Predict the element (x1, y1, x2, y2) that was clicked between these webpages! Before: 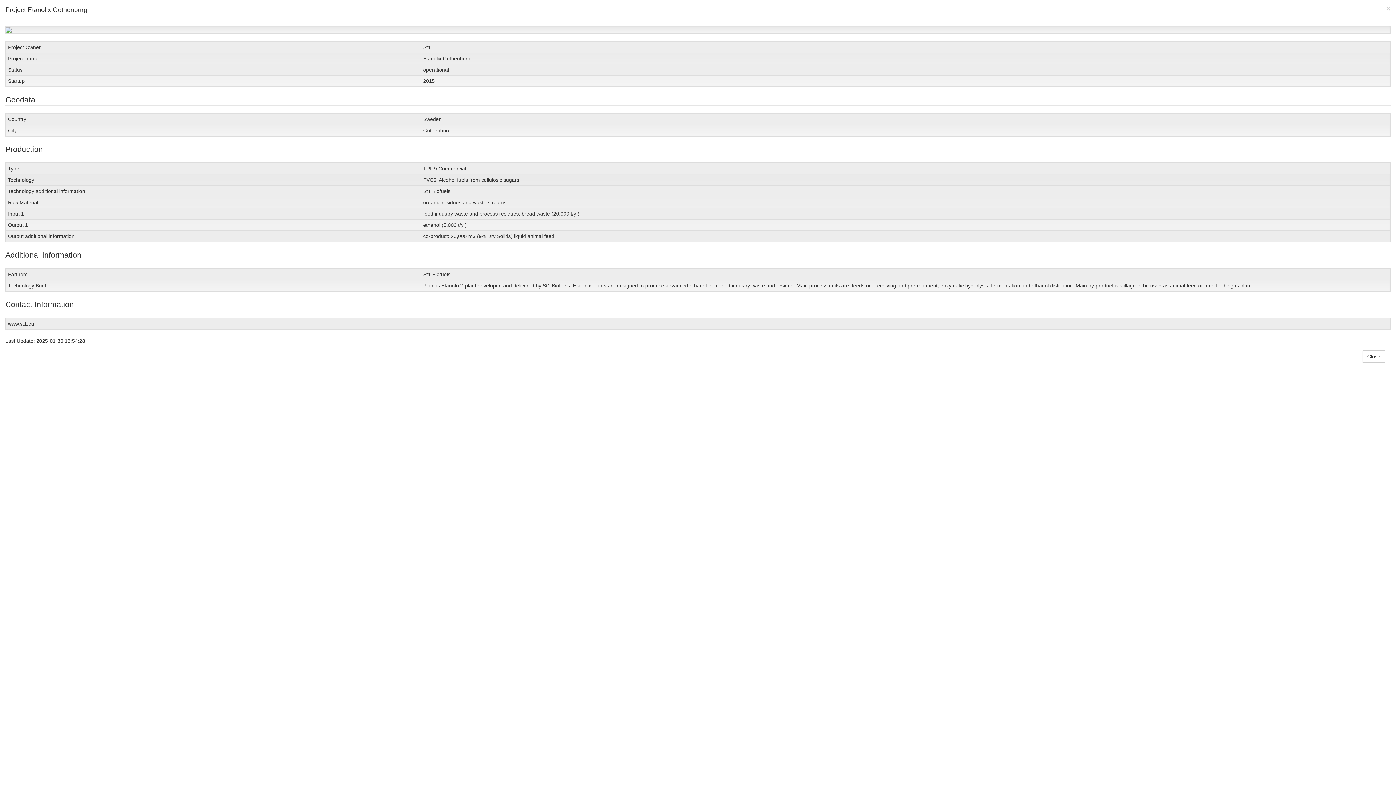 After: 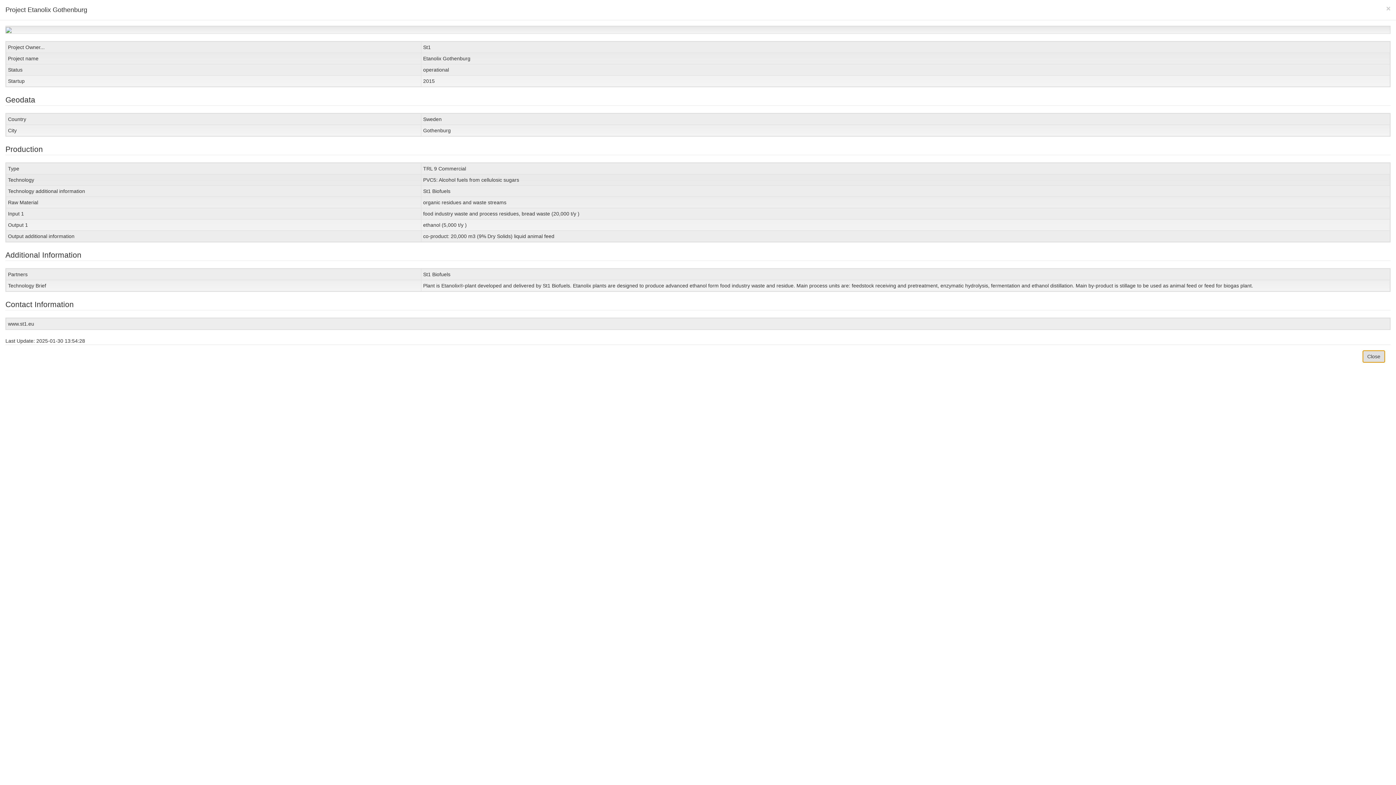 Action: label: Close bbox: (1362, 350, 1385, 362)